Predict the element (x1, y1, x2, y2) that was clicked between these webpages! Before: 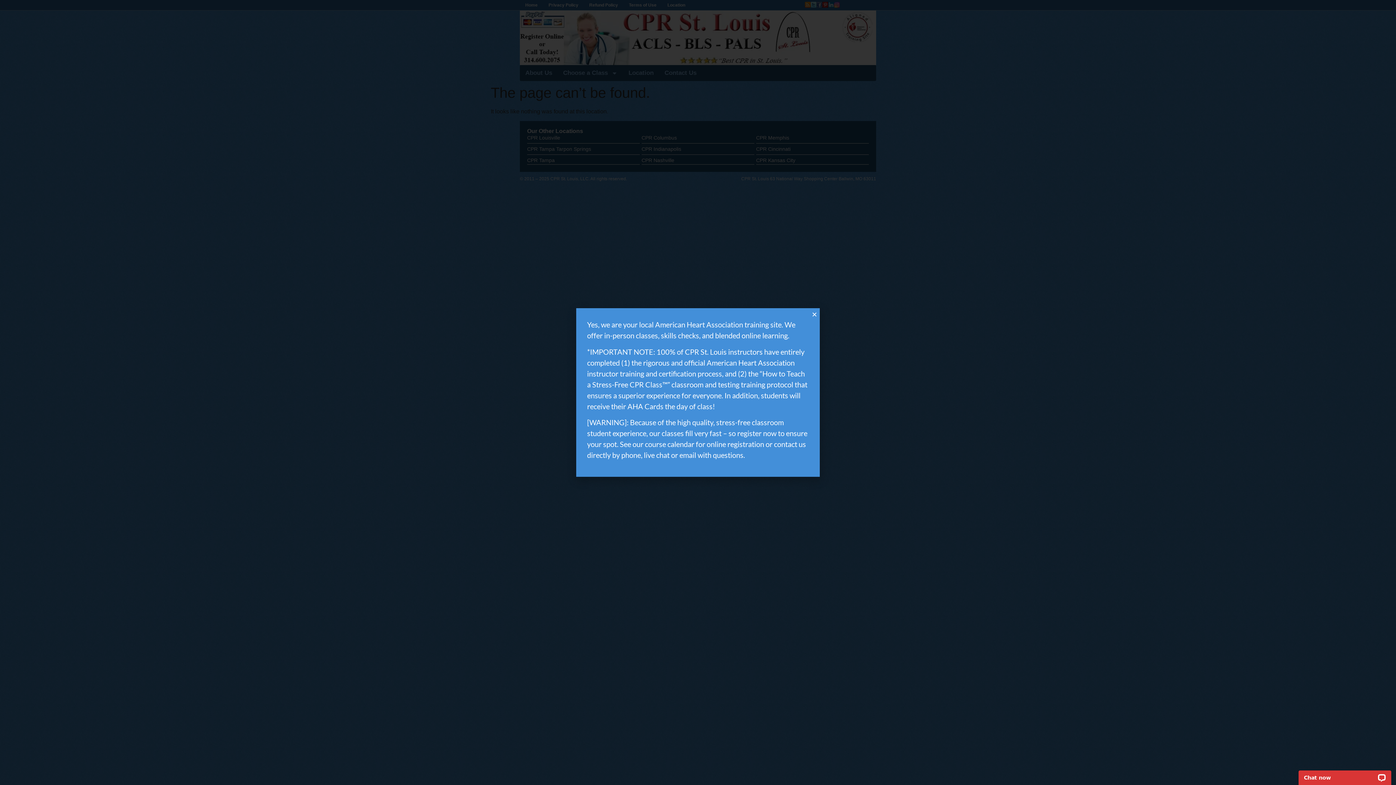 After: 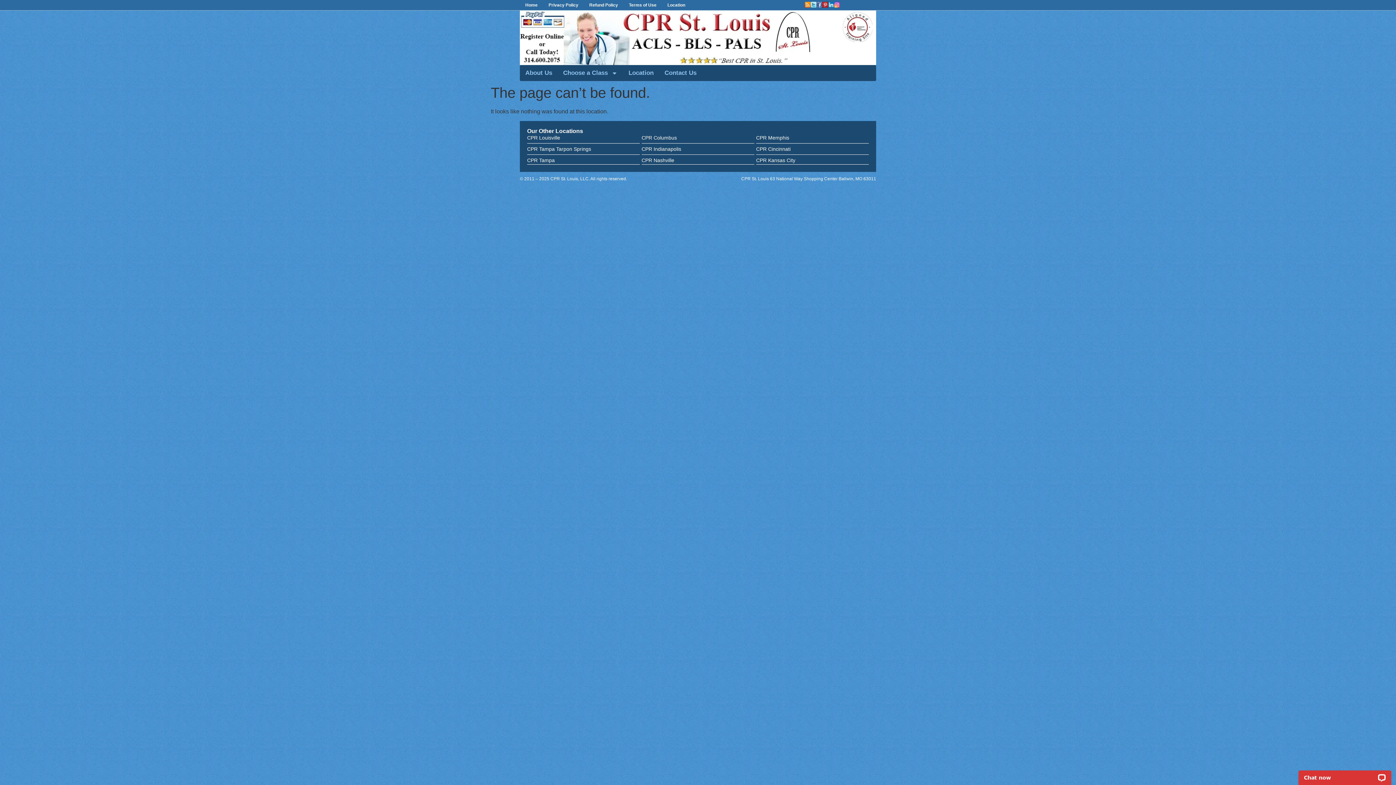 Action: bbox: (812, 311, 817, 317) label: Close